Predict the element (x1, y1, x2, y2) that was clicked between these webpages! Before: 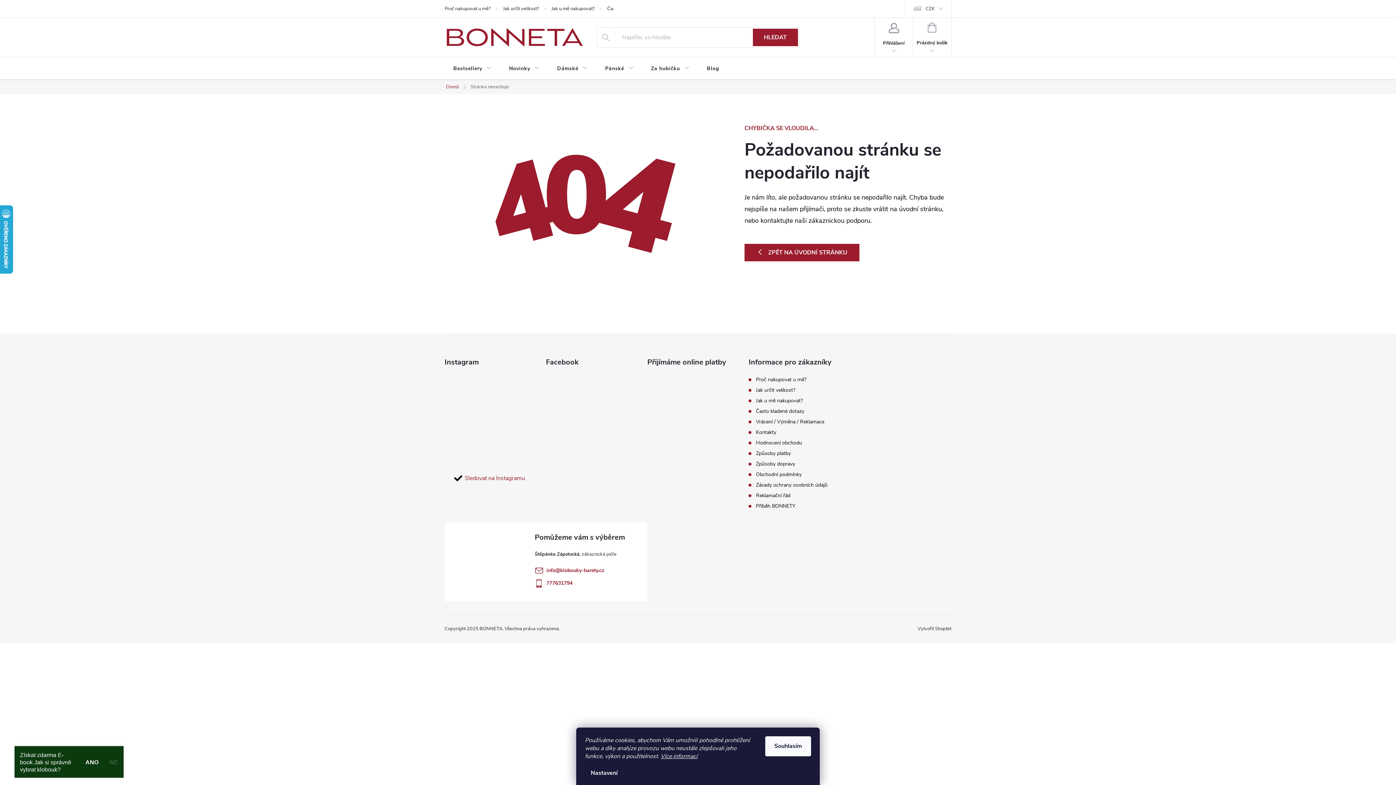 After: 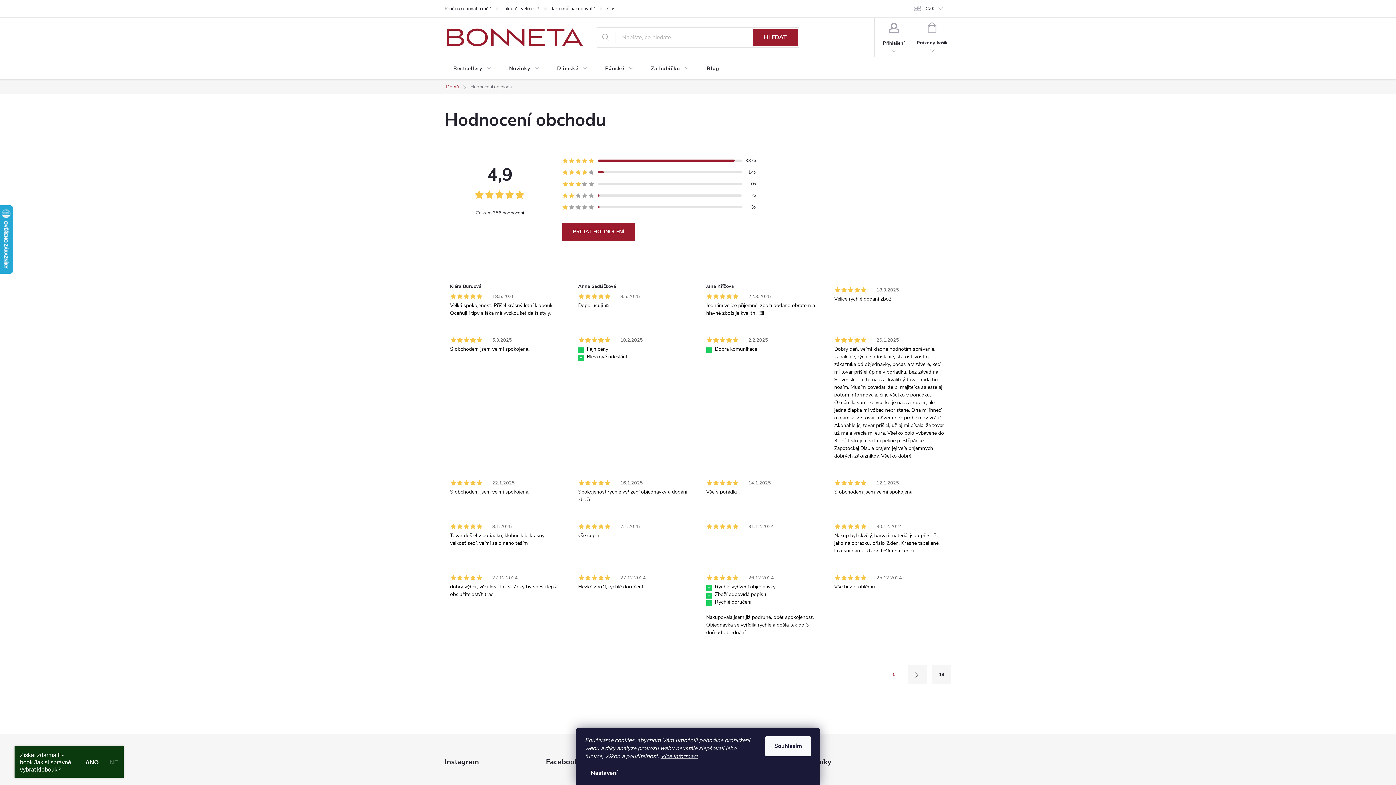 Action: label: Hodnocení obchodu bbox: (756, 439, 802, 446)